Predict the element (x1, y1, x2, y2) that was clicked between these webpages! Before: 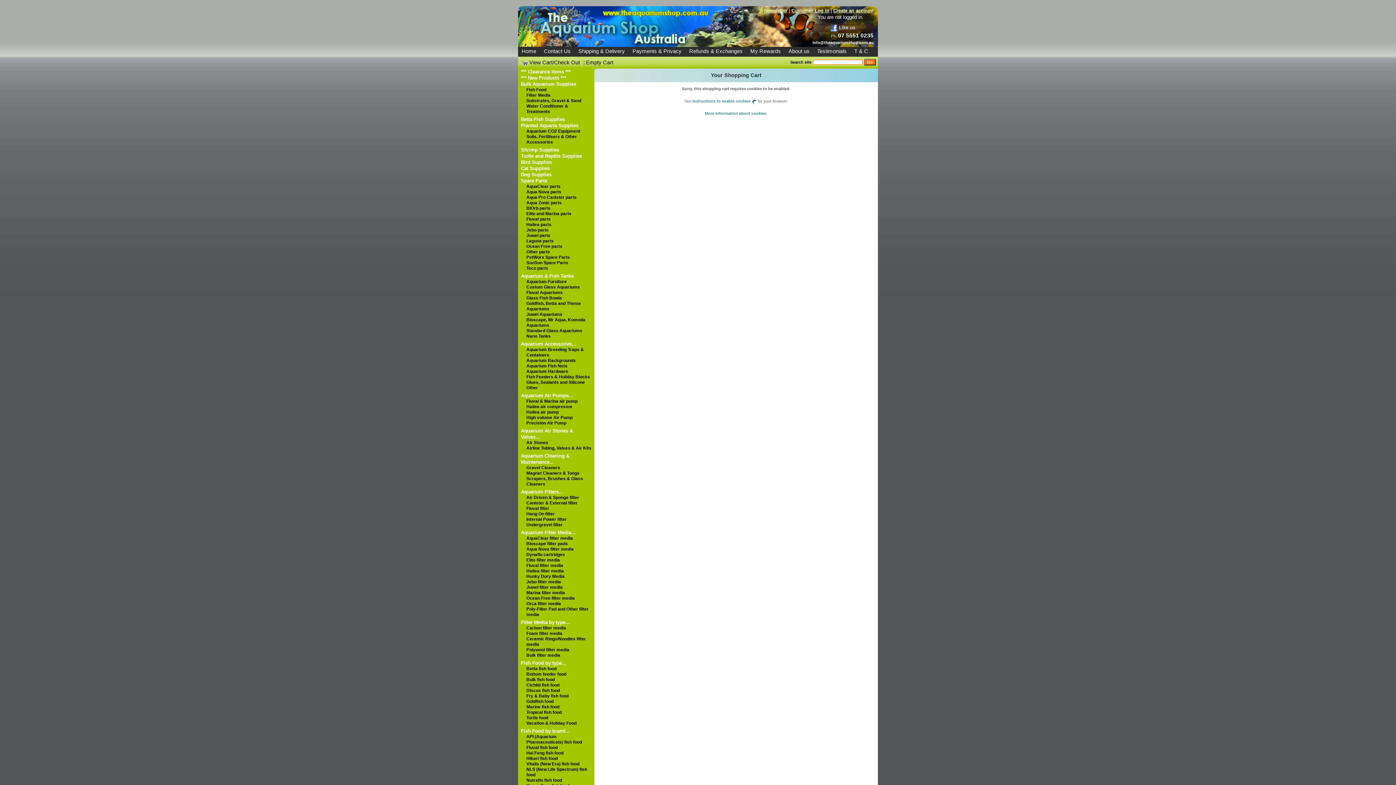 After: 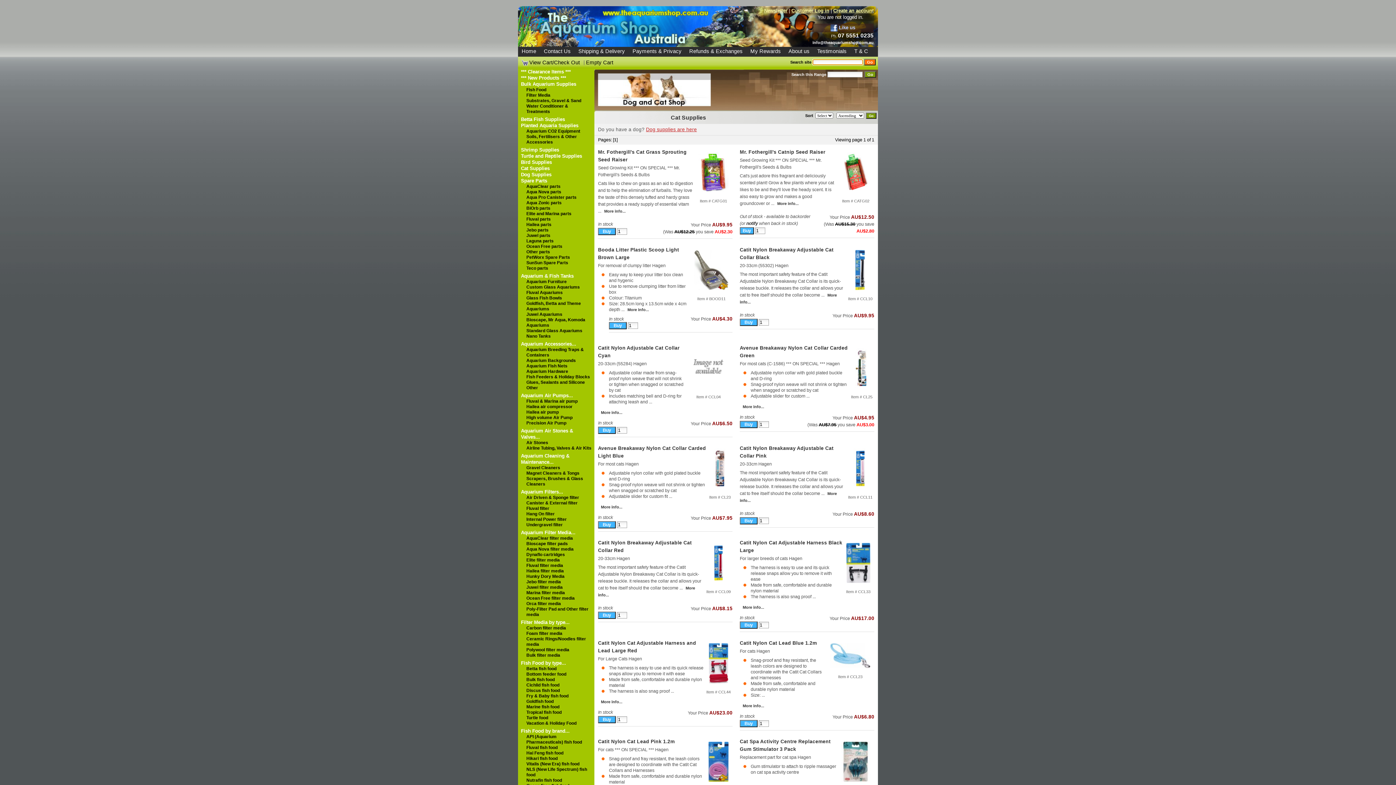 Action: label: Cat Supplies bbox: (520, 165, 594, 171)